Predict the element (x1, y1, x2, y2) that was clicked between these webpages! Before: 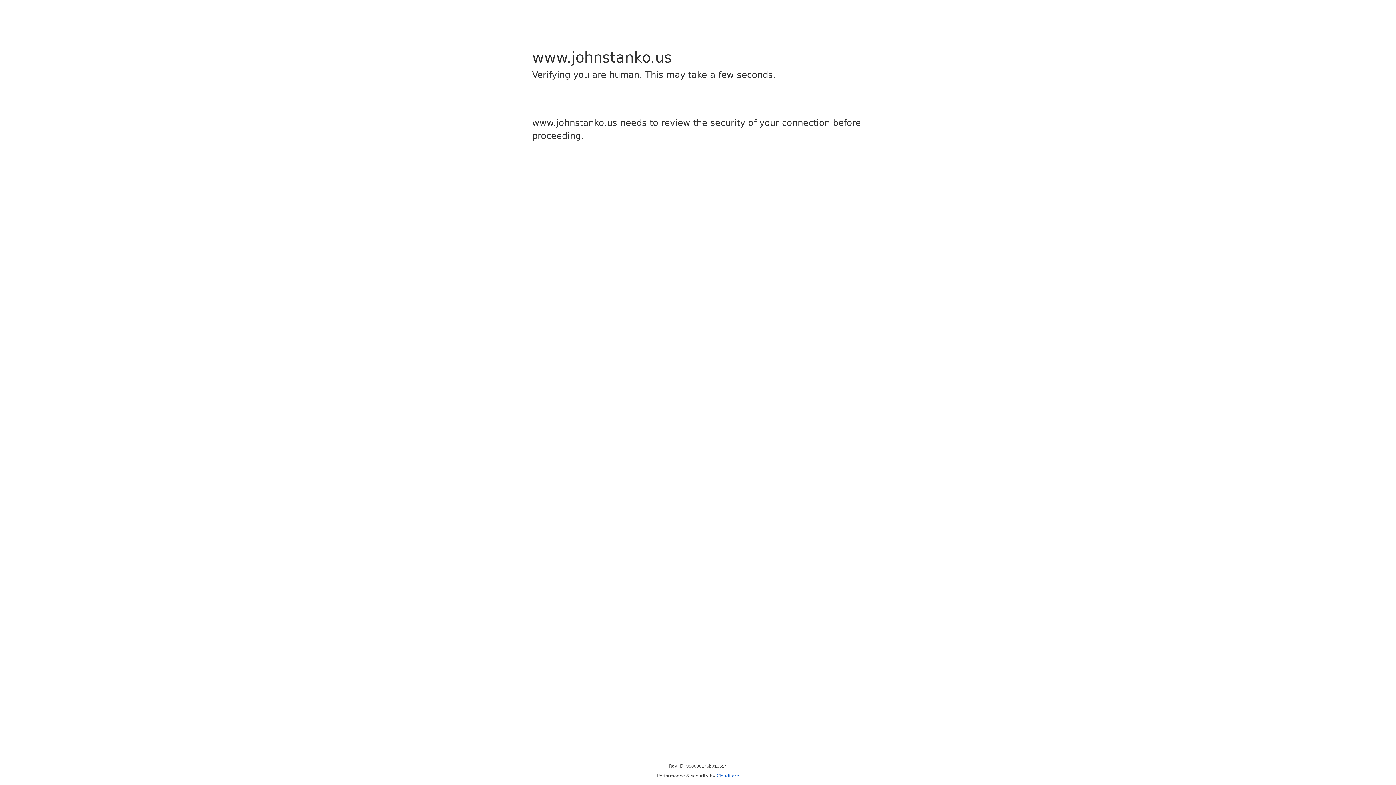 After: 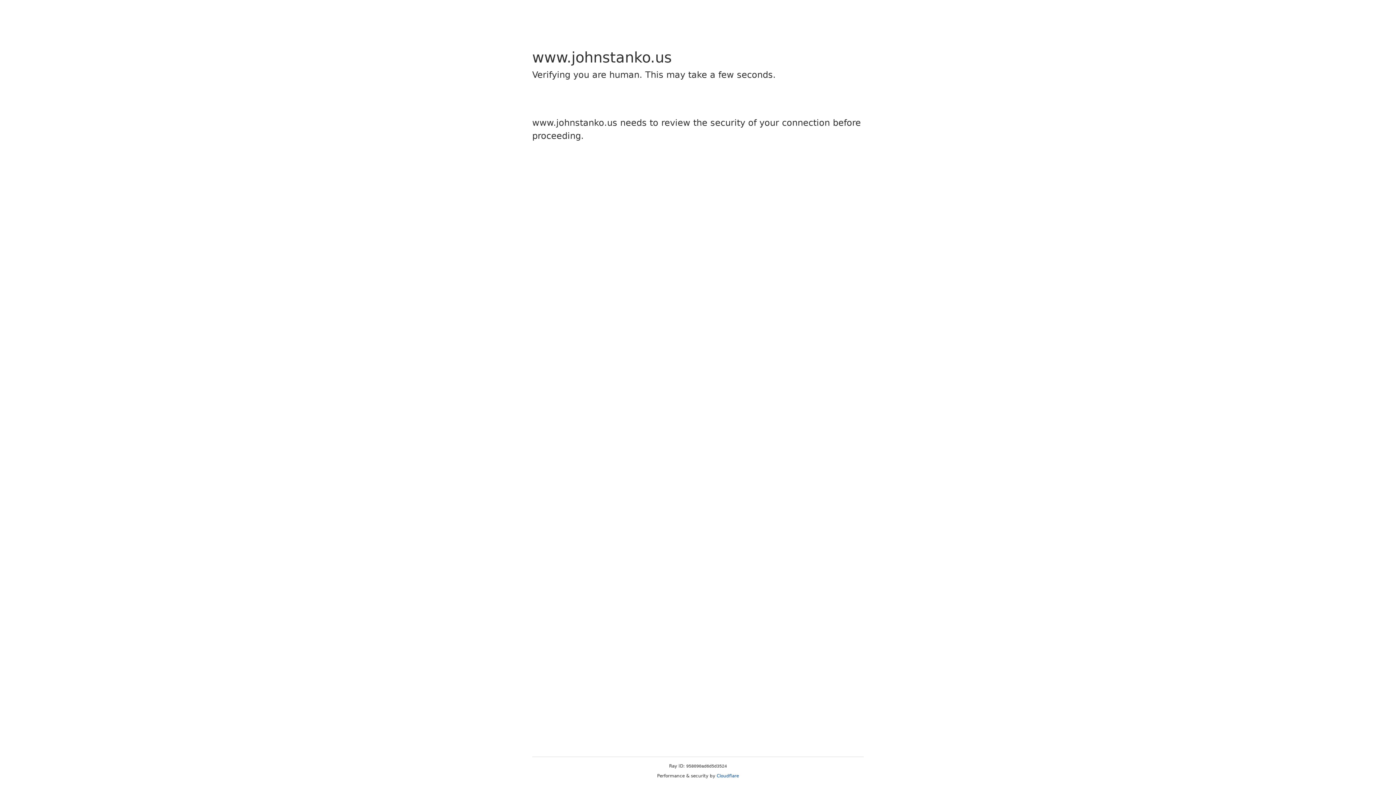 Action: bbox: (716, 773, 739, 778) label: Cloudflare